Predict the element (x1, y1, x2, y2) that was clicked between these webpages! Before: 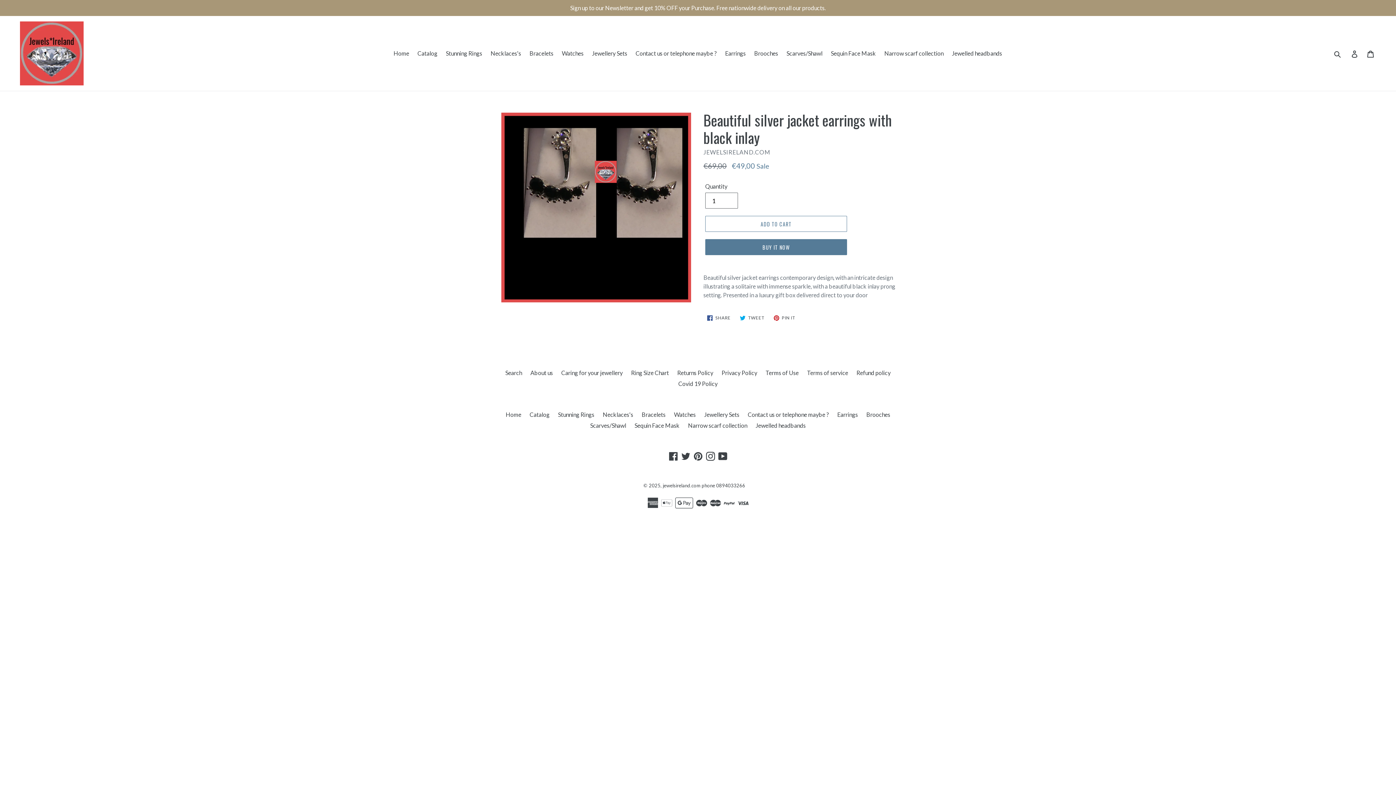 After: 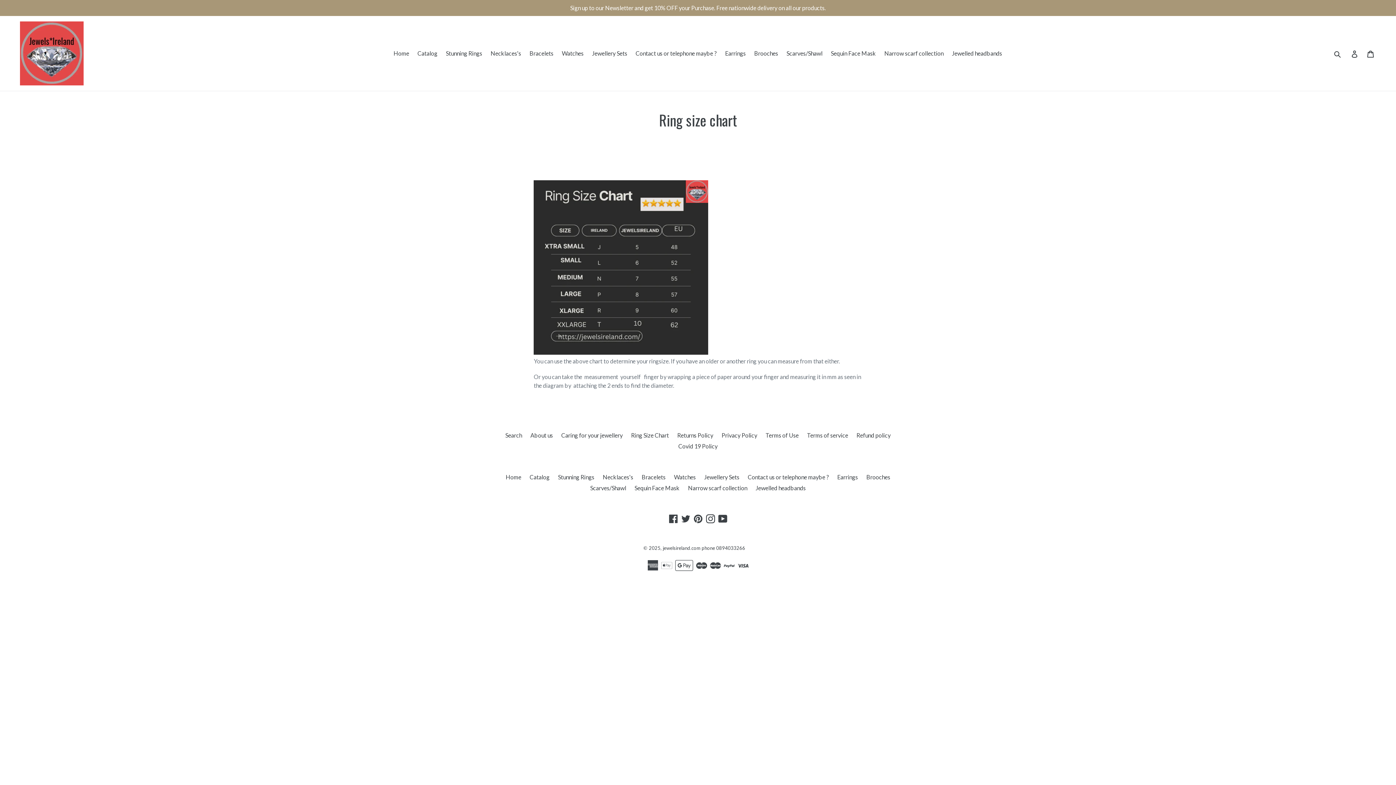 Action: label: Ring Size Chart bbox: (631, 369, 669, 376)